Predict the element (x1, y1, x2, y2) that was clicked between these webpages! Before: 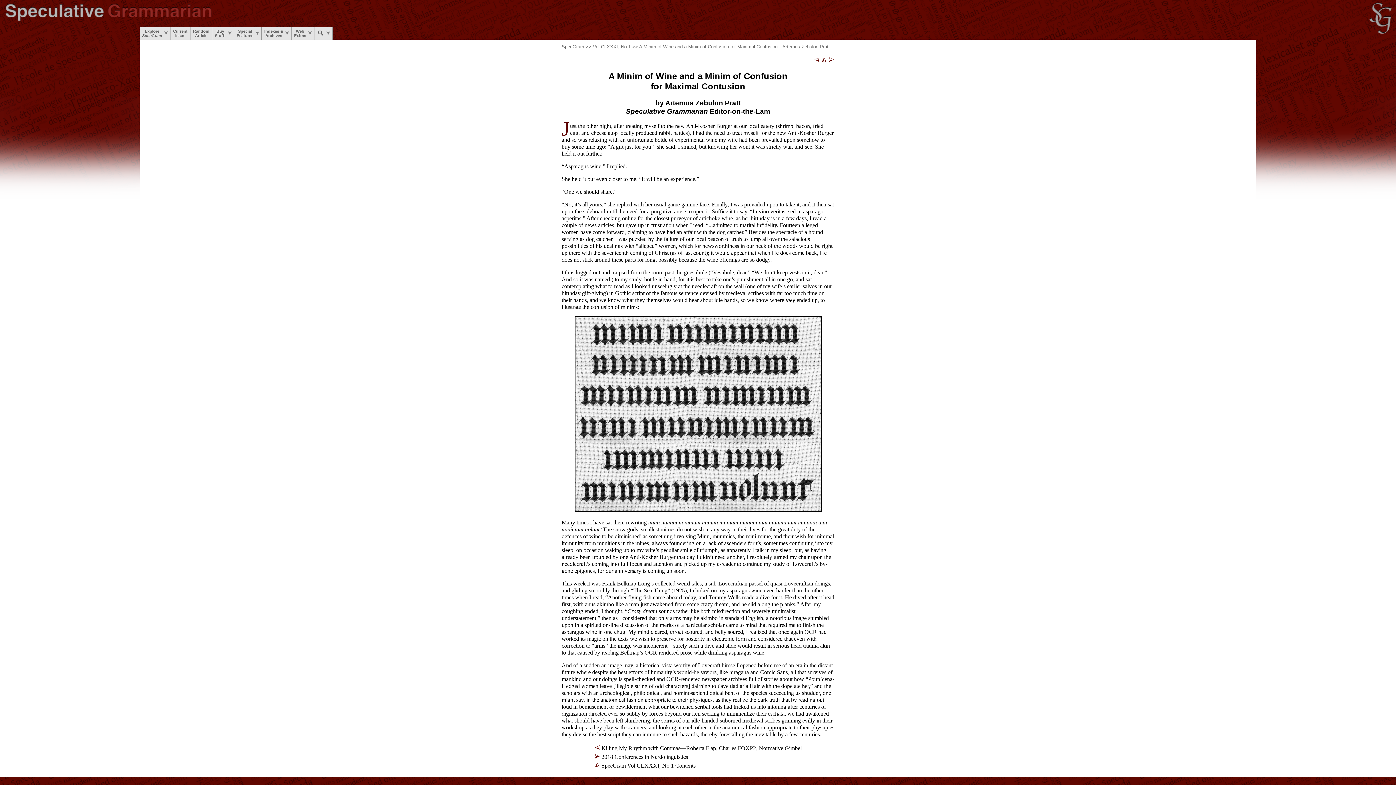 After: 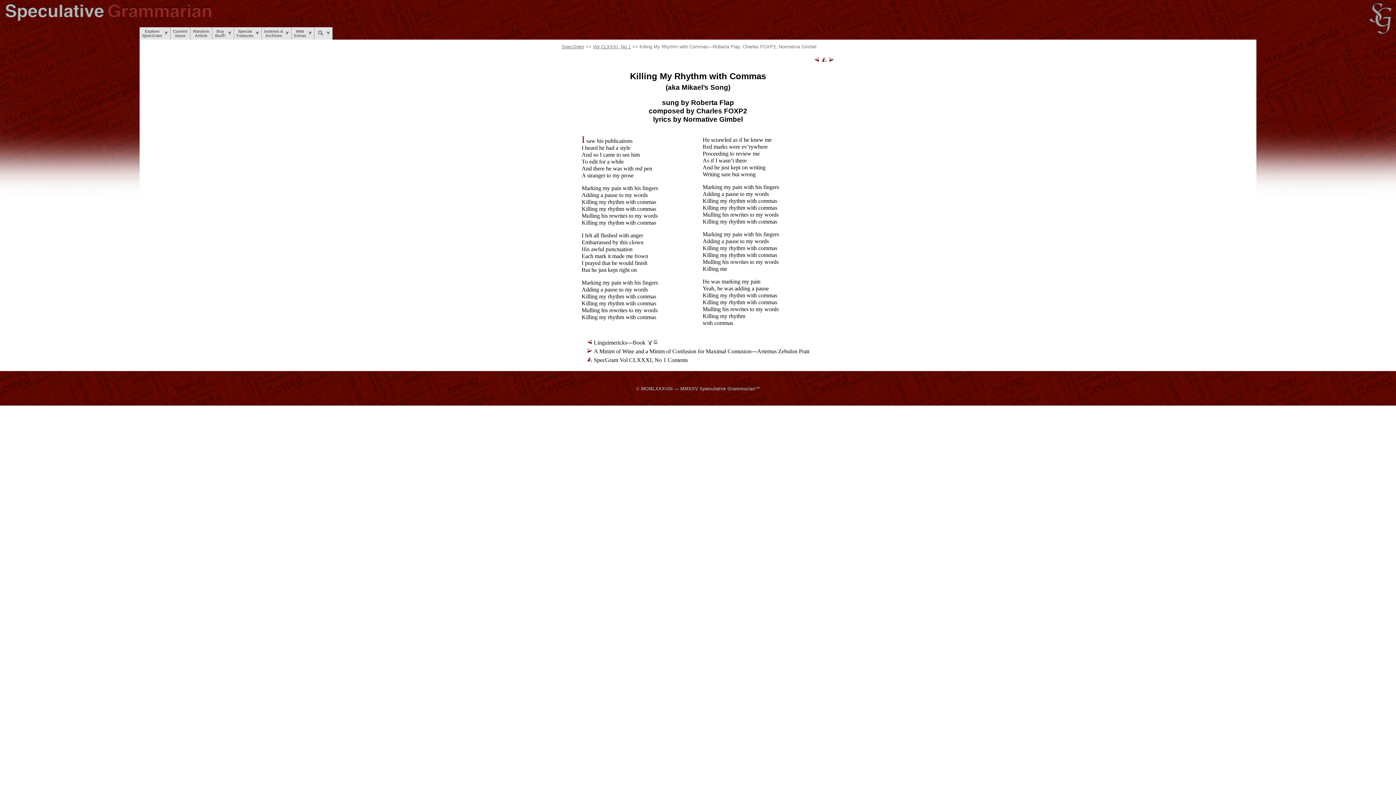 Action: bbox: (594, 745, 600, 752)